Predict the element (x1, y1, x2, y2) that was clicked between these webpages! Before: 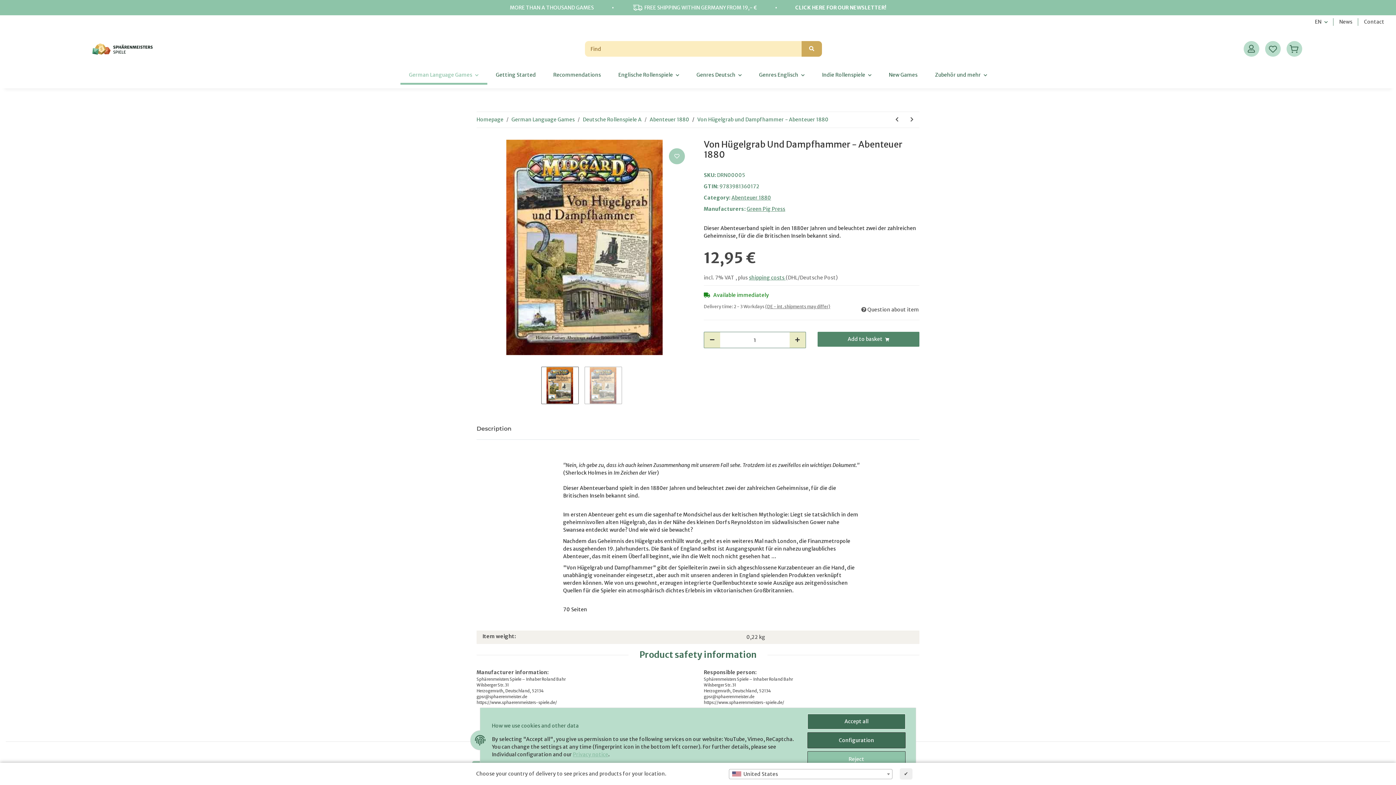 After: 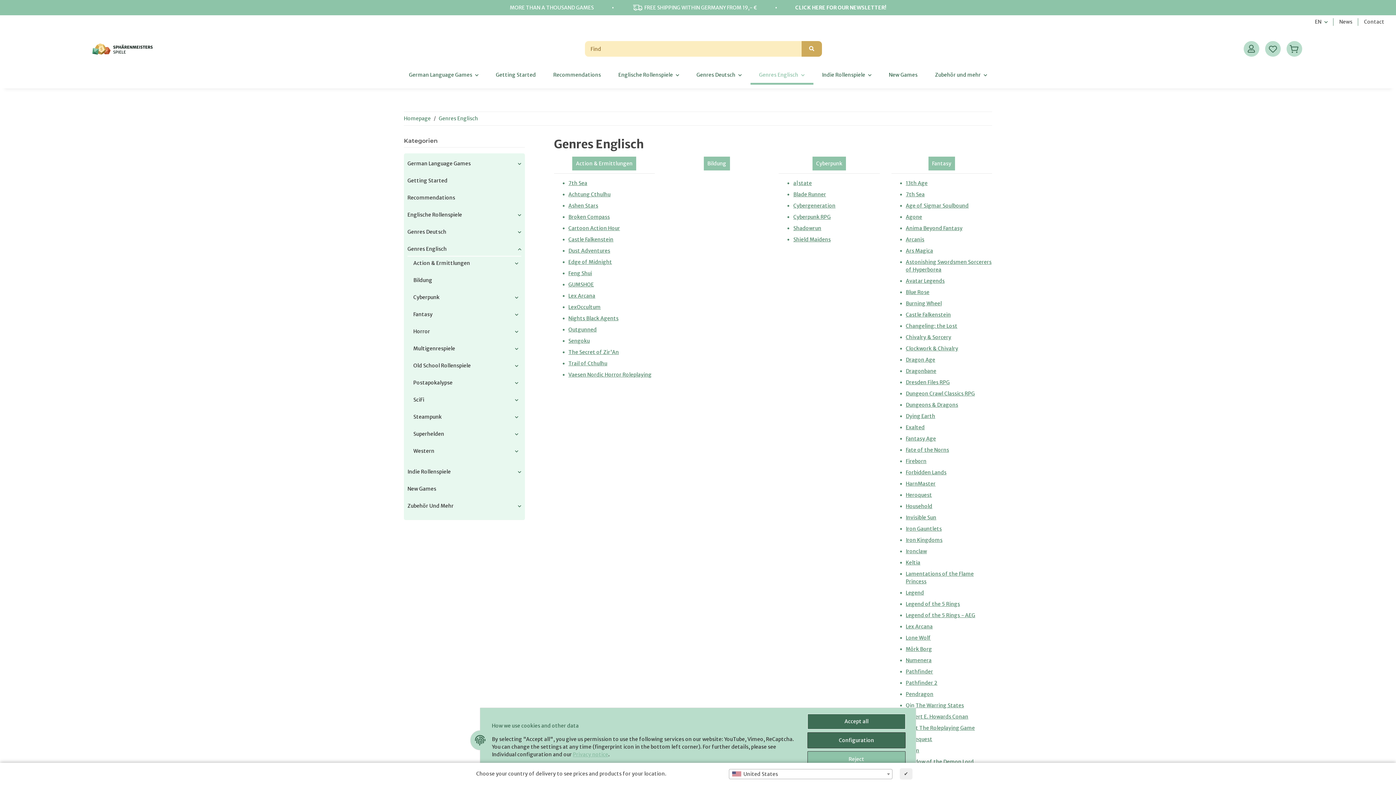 Action: label: Genres Englisch bbox: (750, 65, 813, 84)